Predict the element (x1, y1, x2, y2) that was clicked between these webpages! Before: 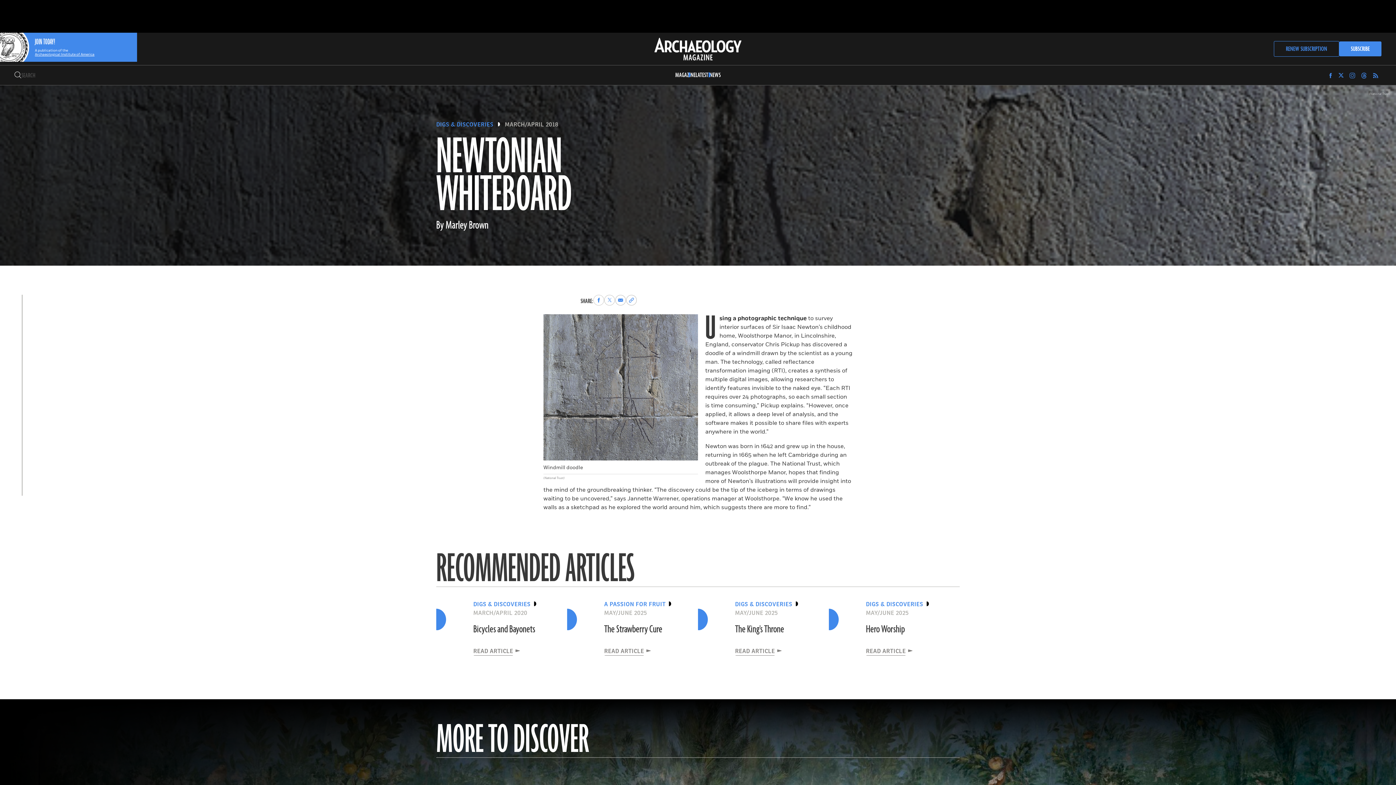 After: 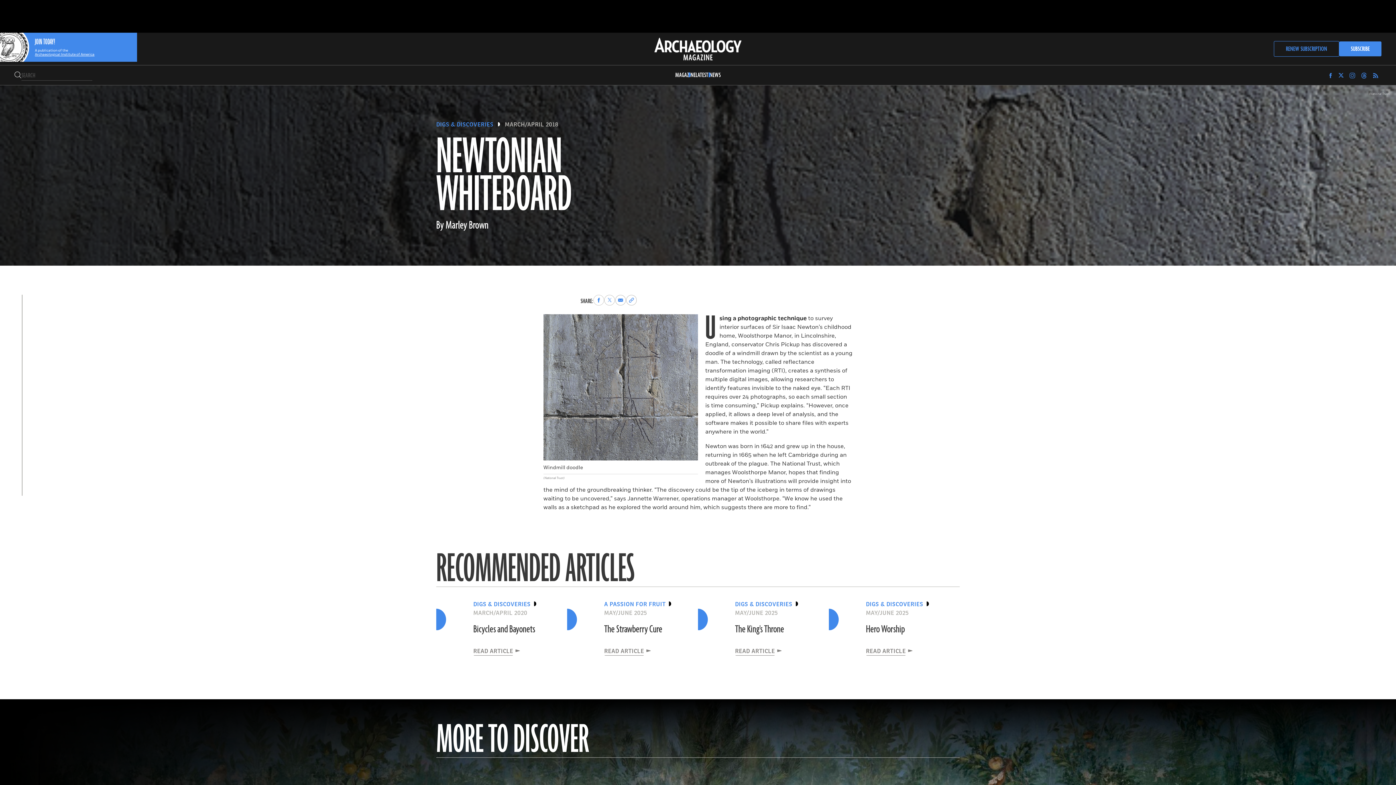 Action: bbox: (14, 70, 21, 80) label: Search